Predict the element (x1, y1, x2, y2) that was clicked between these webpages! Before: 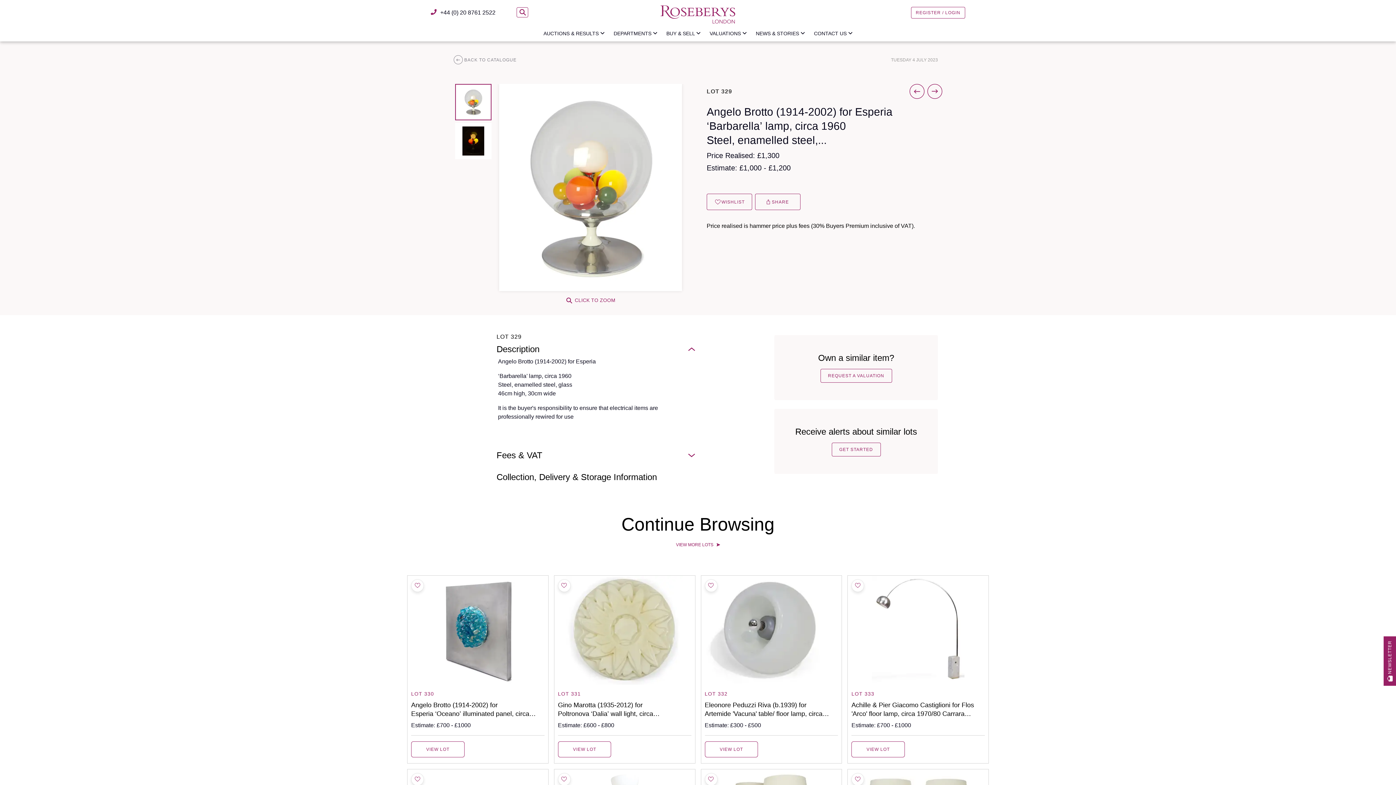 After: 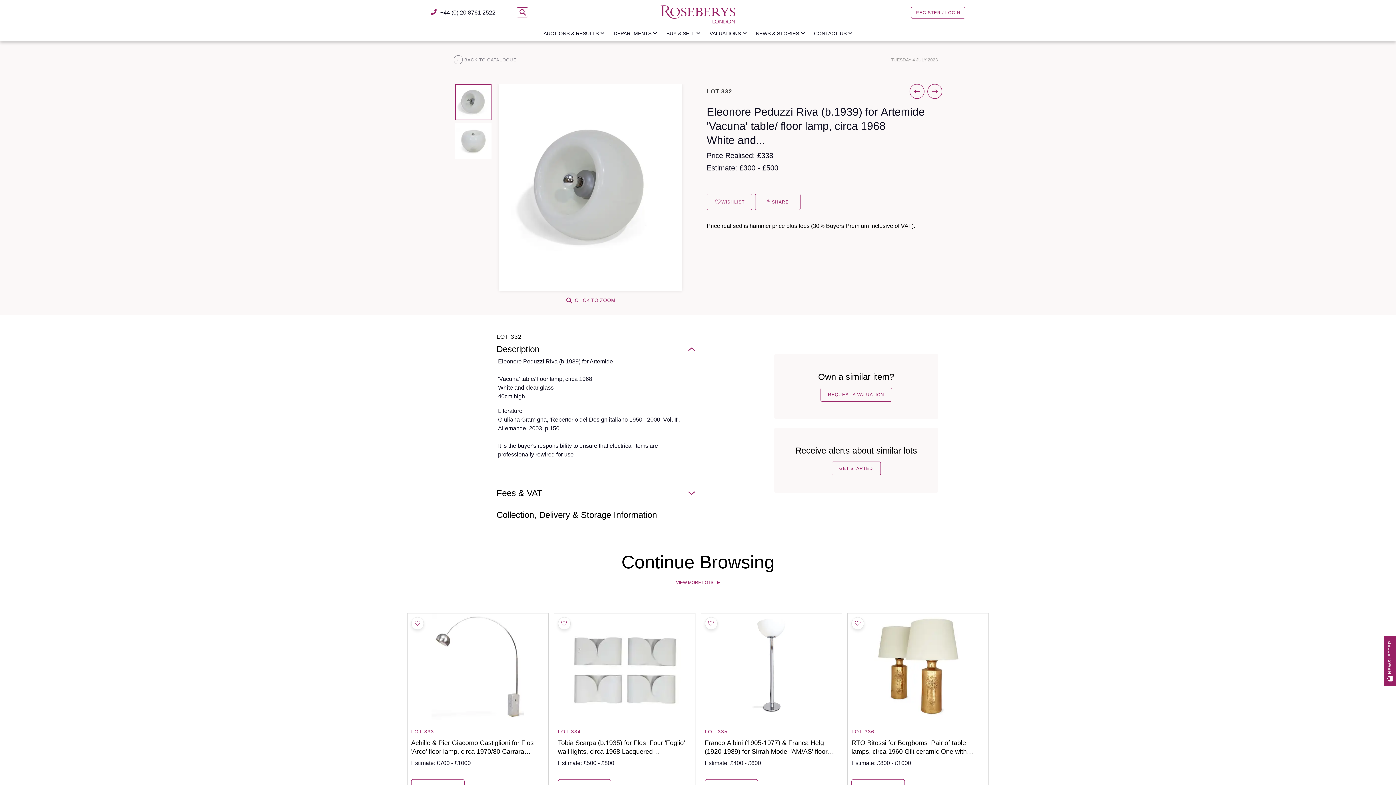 Action: label: VIEW LOT bbox: (704, 741, 758, 757)